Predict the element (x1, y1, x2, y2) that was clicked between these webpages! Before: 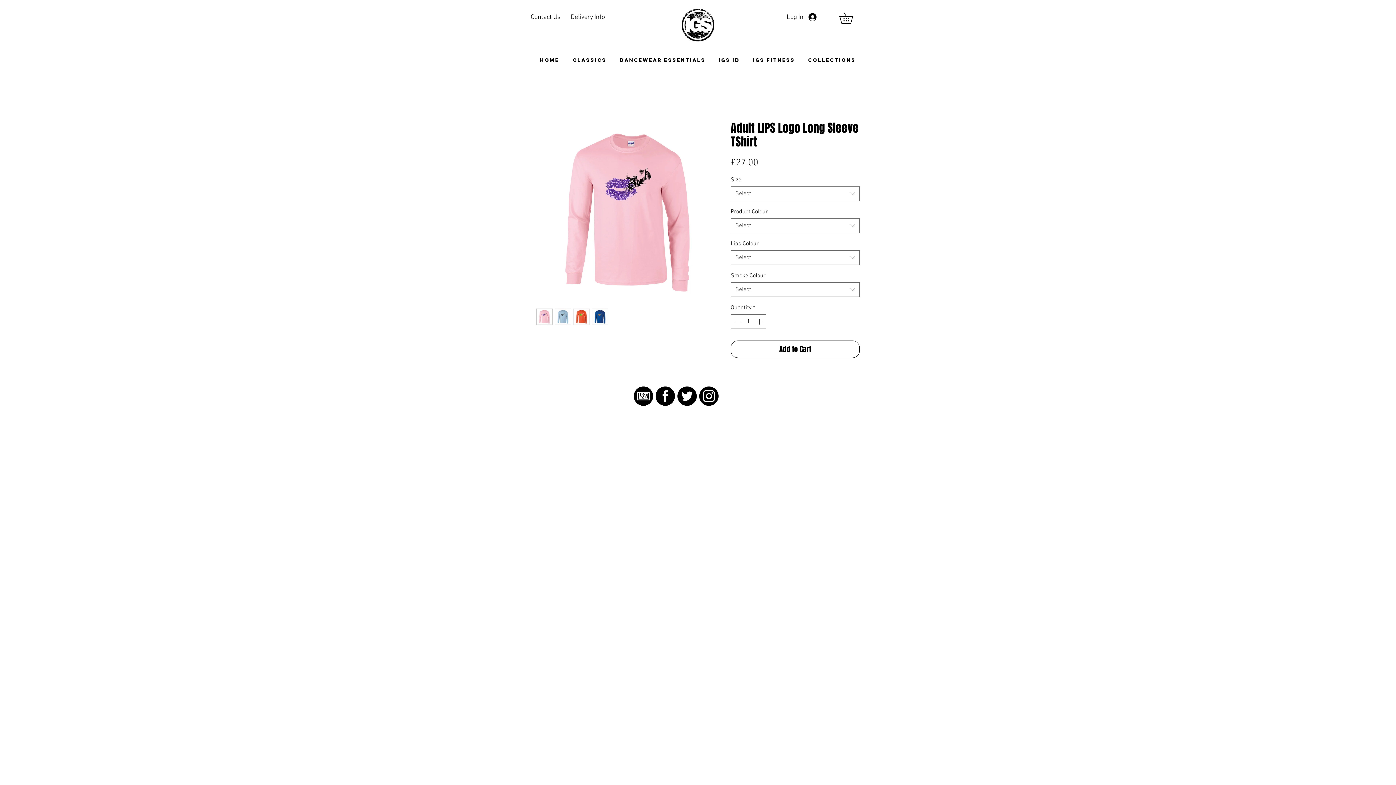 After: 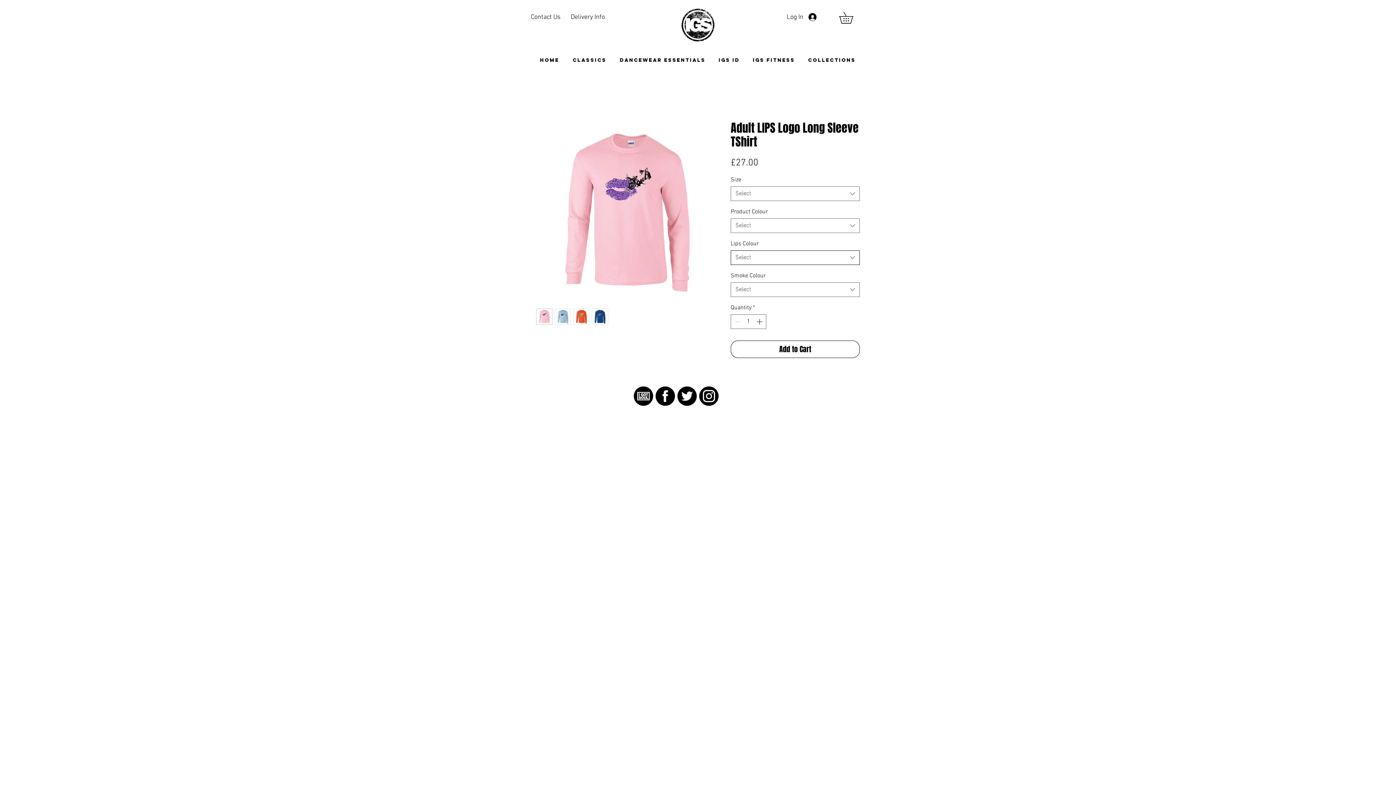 Action: label: Select bbox: (730, 250, 860, 265)